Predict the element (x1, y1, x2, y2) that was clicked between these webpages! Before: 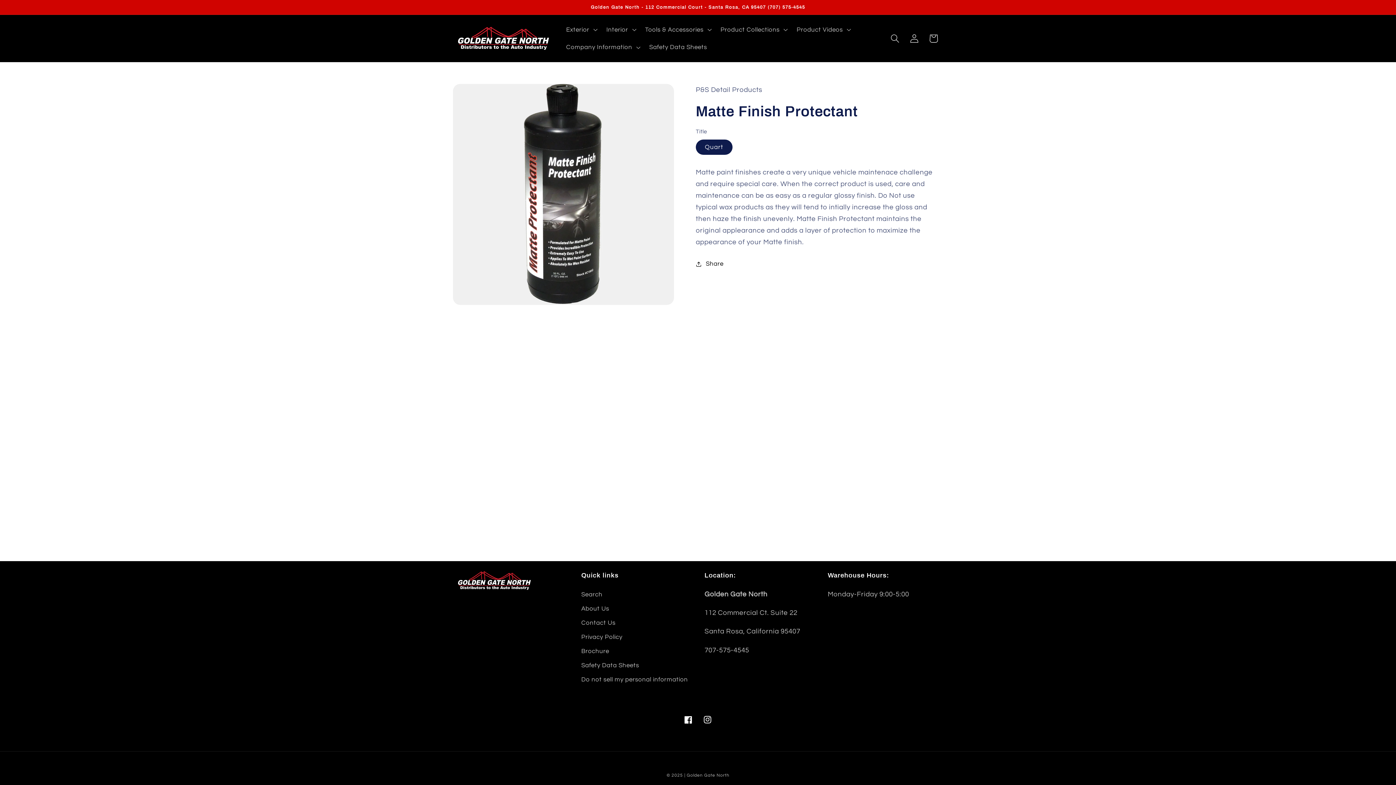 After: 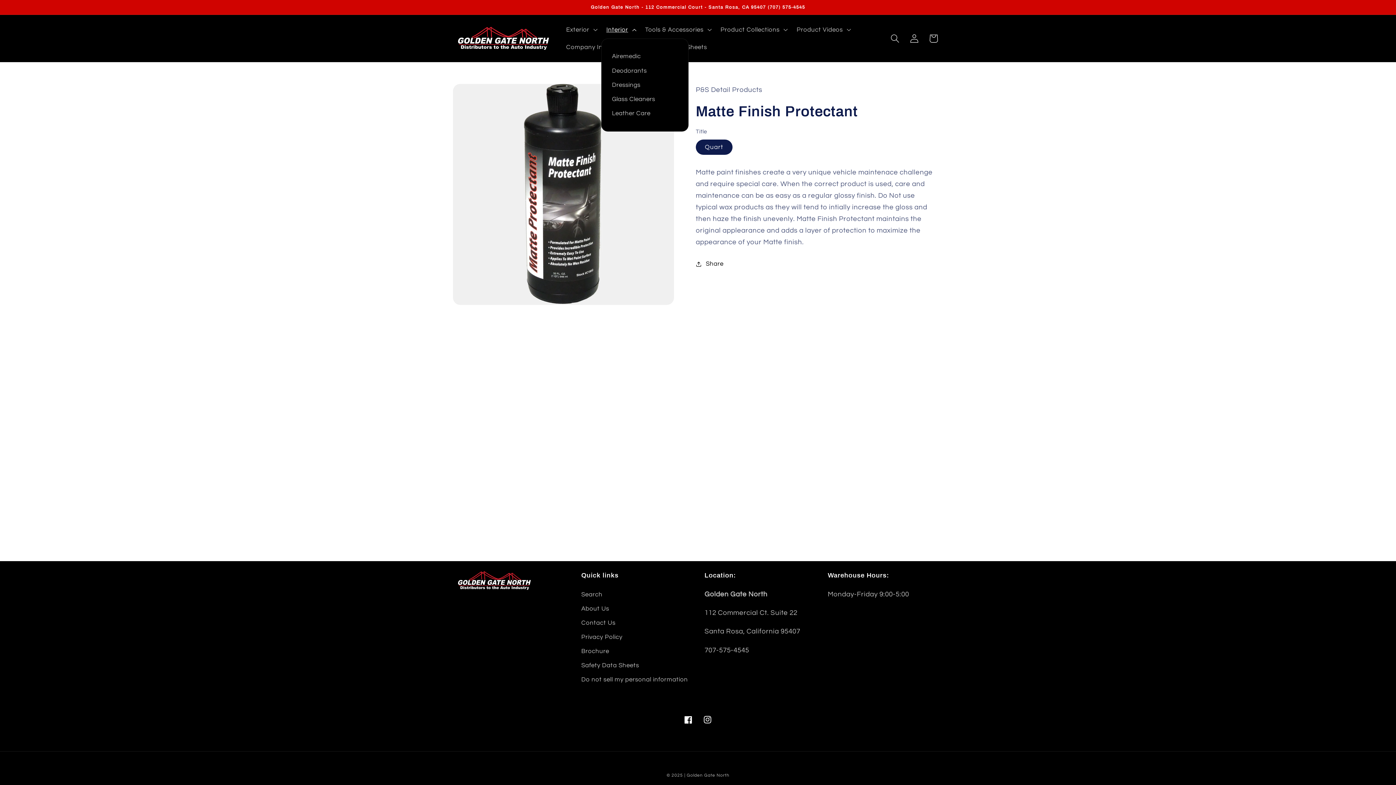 Action: bbox: (601, 20, 640, 38) label: Interior